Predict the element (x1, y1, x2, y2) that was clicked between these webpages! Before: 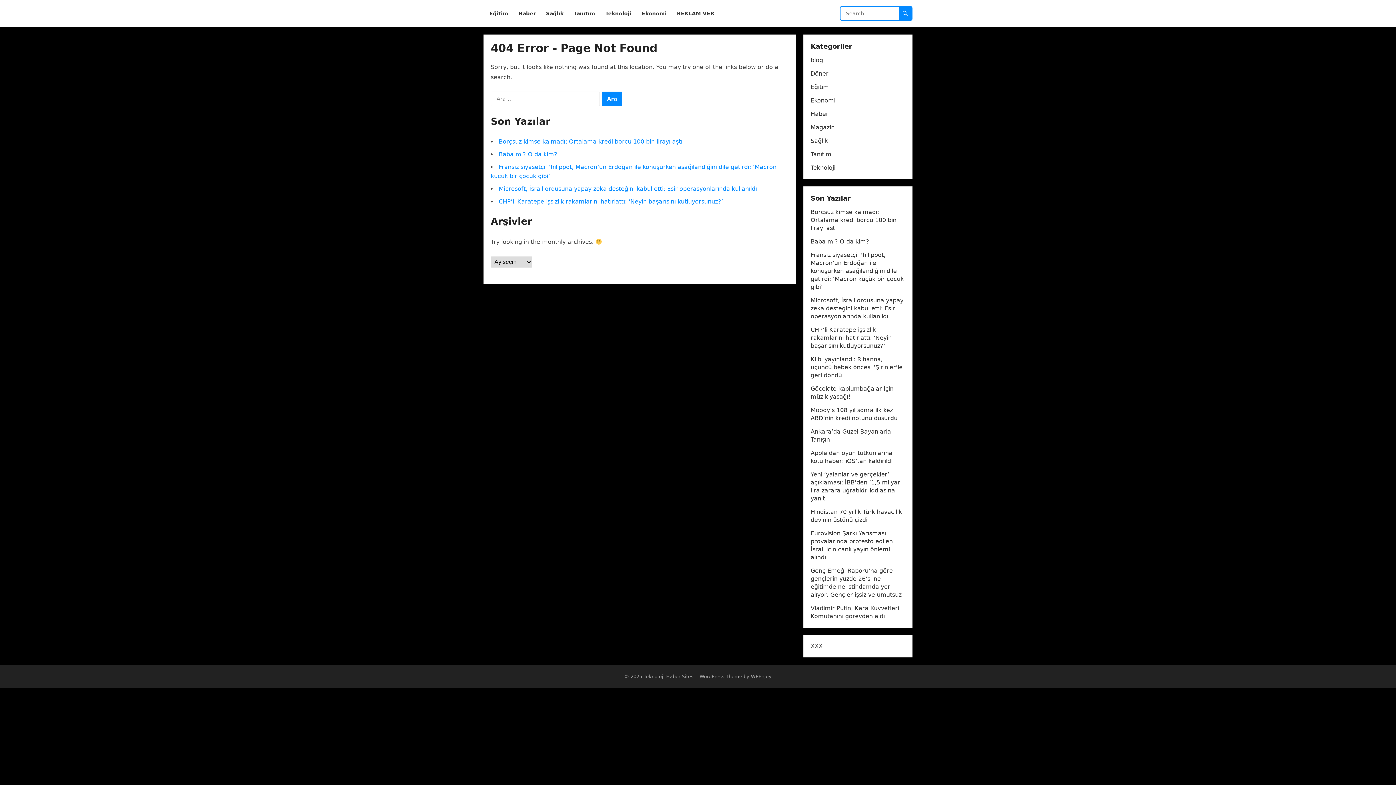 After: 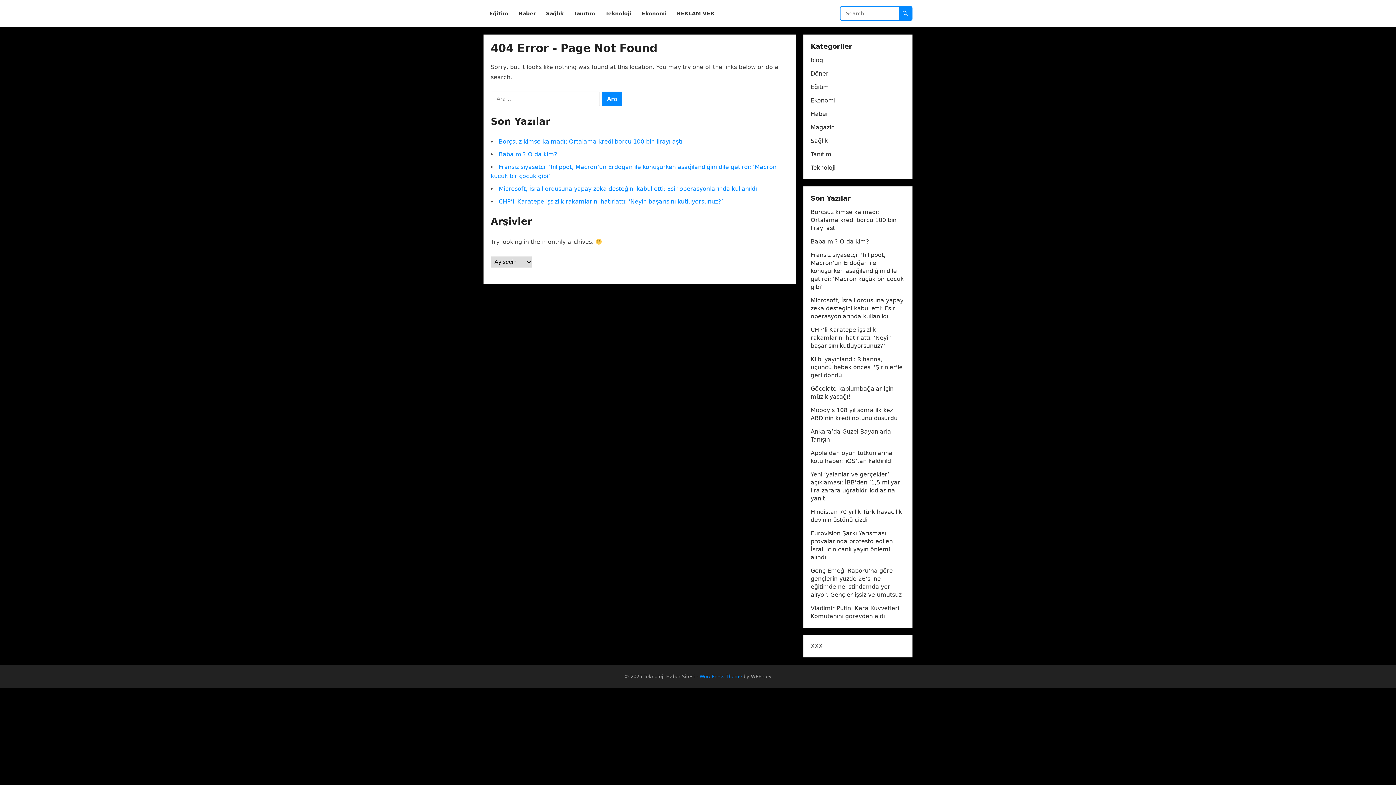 Action: label: WordPress Theme bbox: (699, 674, 742, 679)